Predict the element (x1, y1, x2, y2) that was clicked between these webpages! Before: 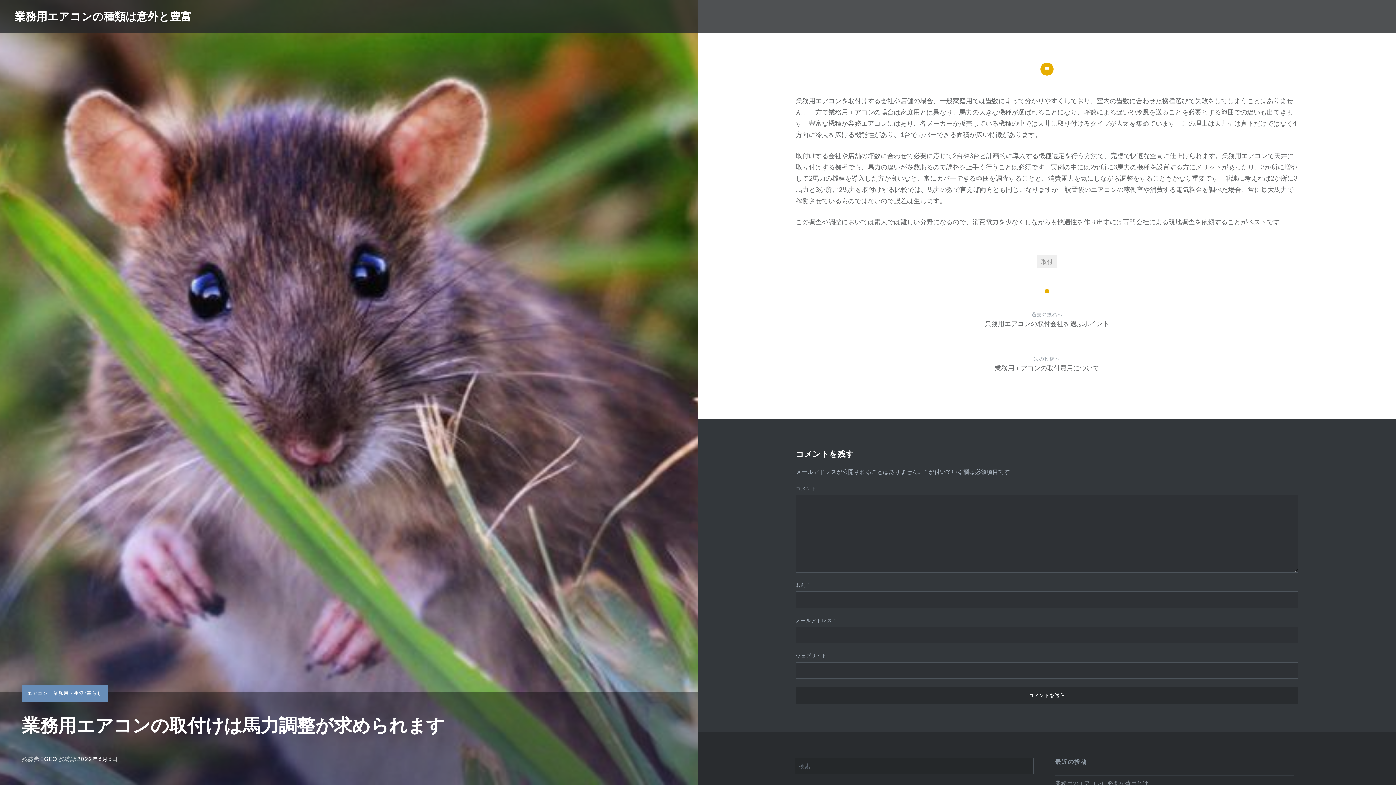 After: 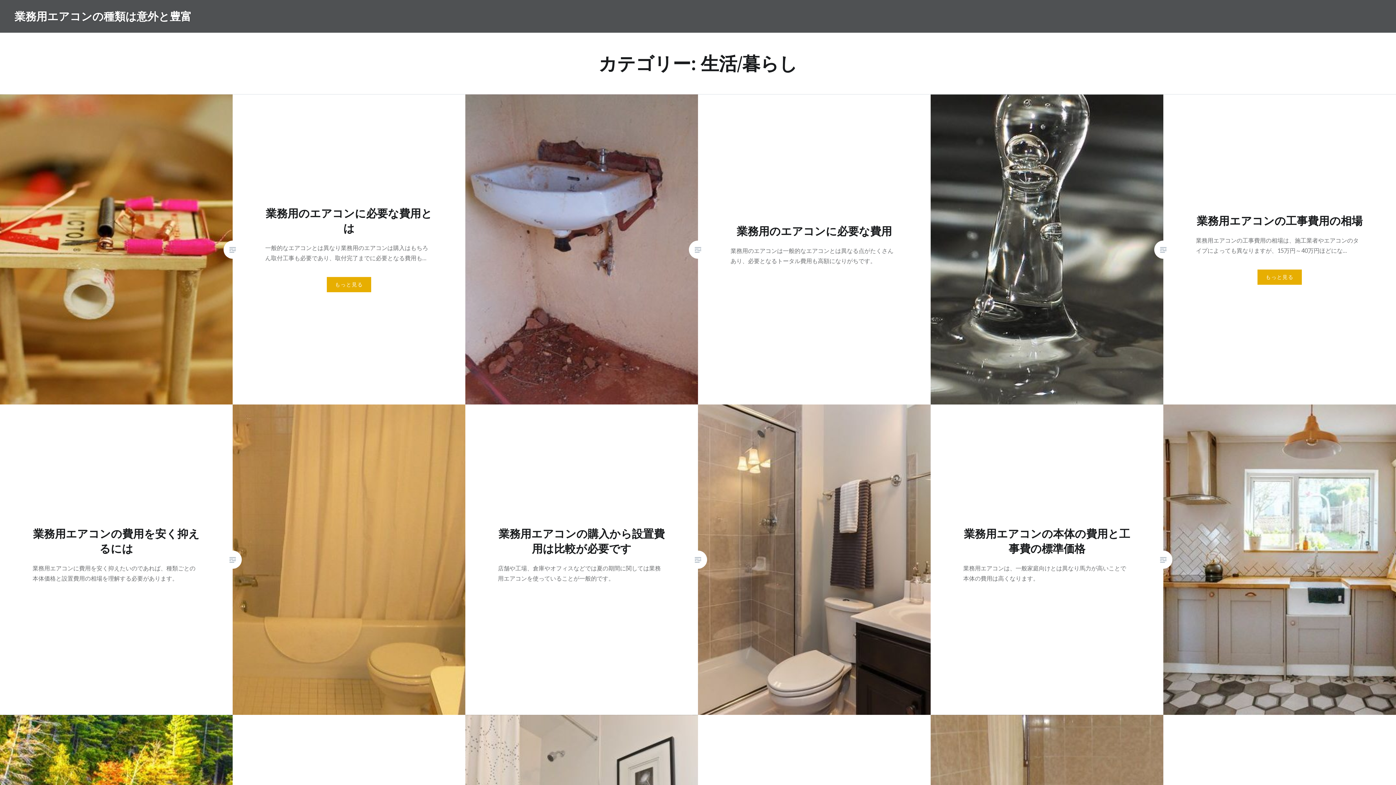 Action: bbox: (74, 690, 102, 696) label: 生活/暮らし